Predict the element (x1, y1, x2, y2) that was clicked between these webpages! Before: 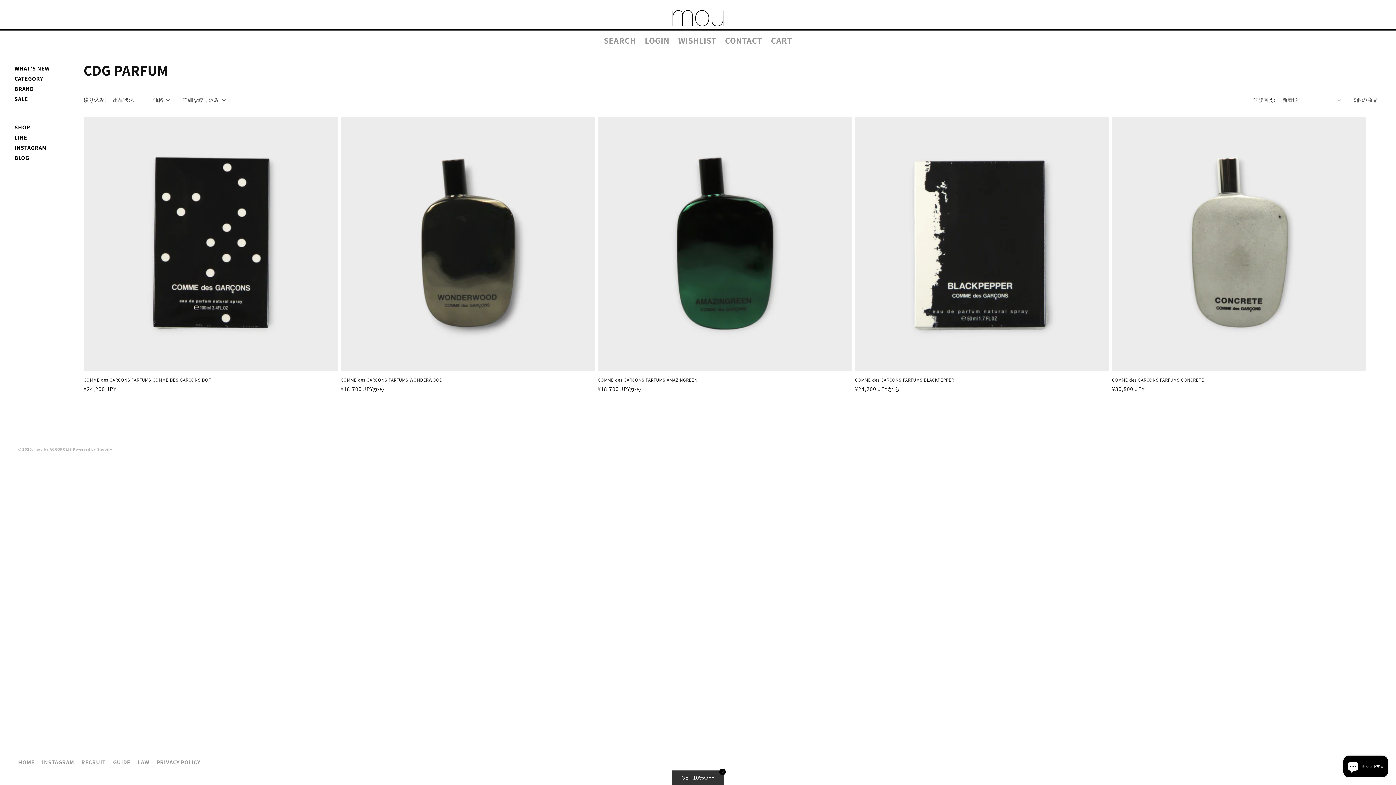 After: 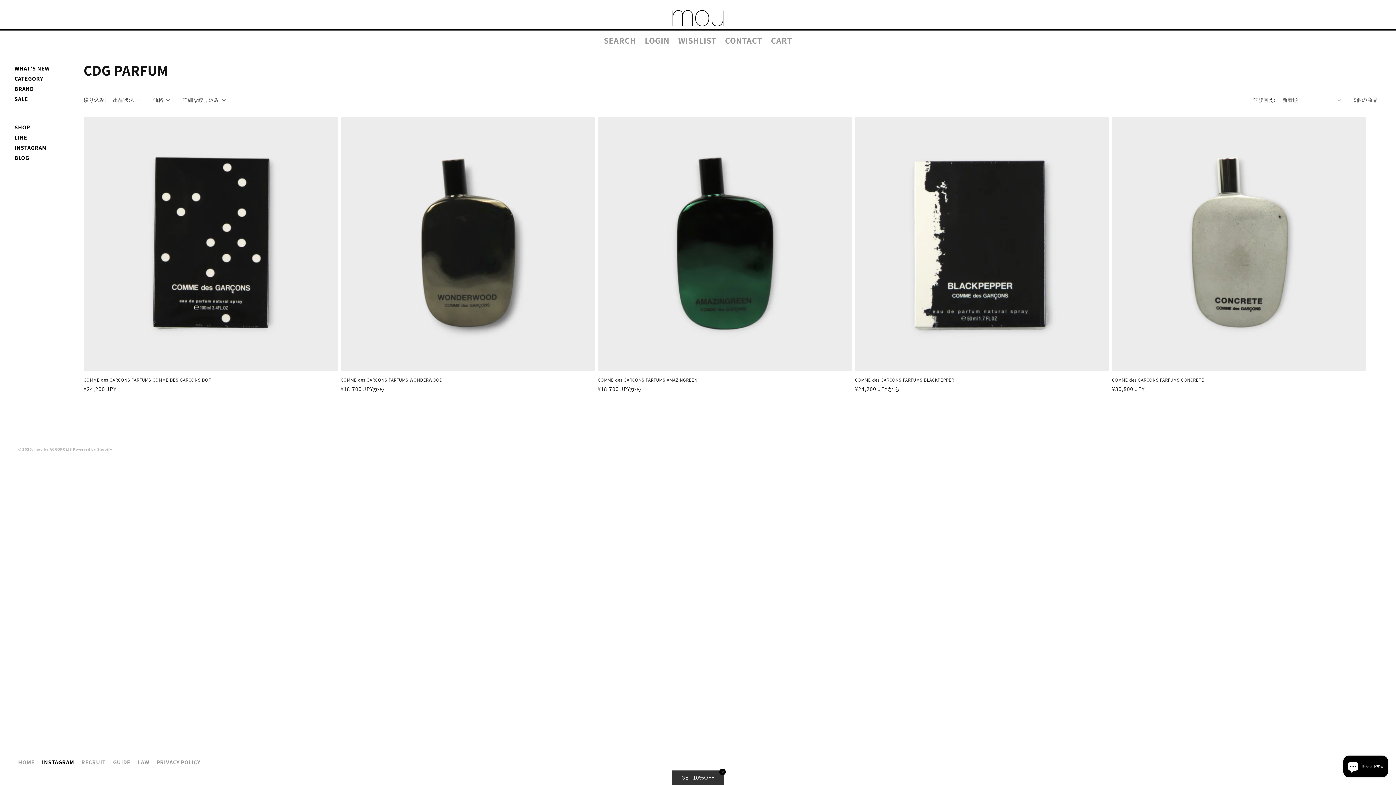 Action: label: INSTAGRAM bbox: (41, 758, 74, 766)